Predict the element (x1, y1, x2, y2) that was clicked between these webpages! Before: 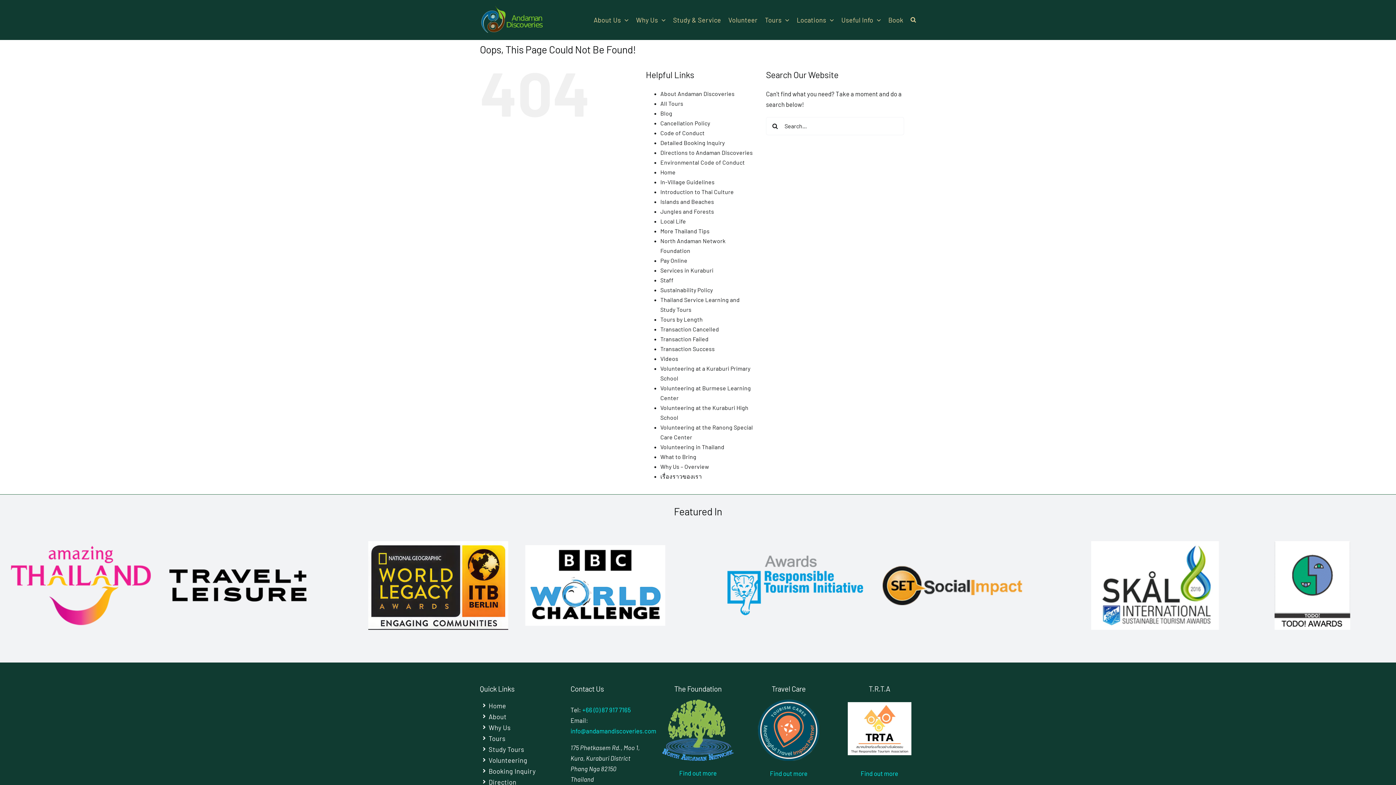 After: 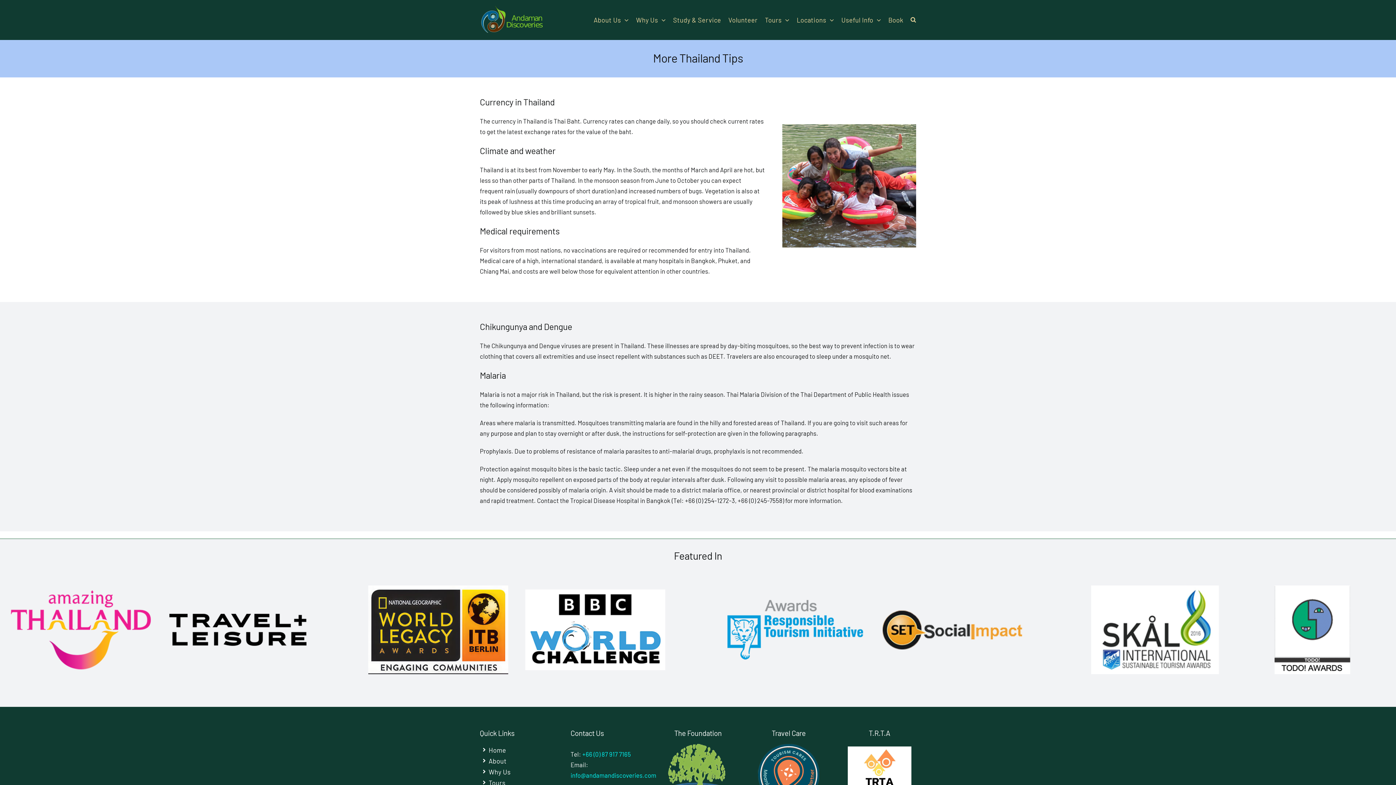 Action: bbox: (660, 227, 709, 234) label: More Thailand Tips